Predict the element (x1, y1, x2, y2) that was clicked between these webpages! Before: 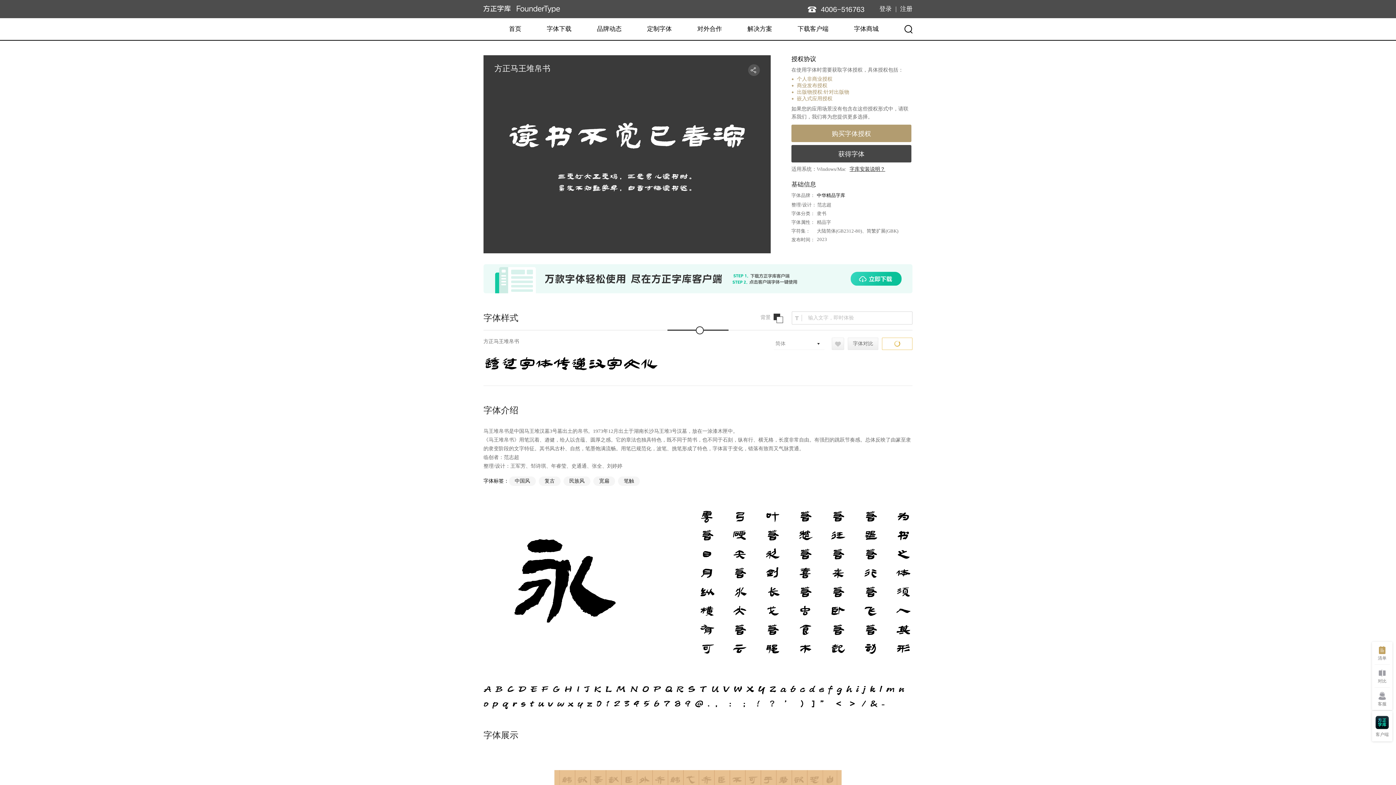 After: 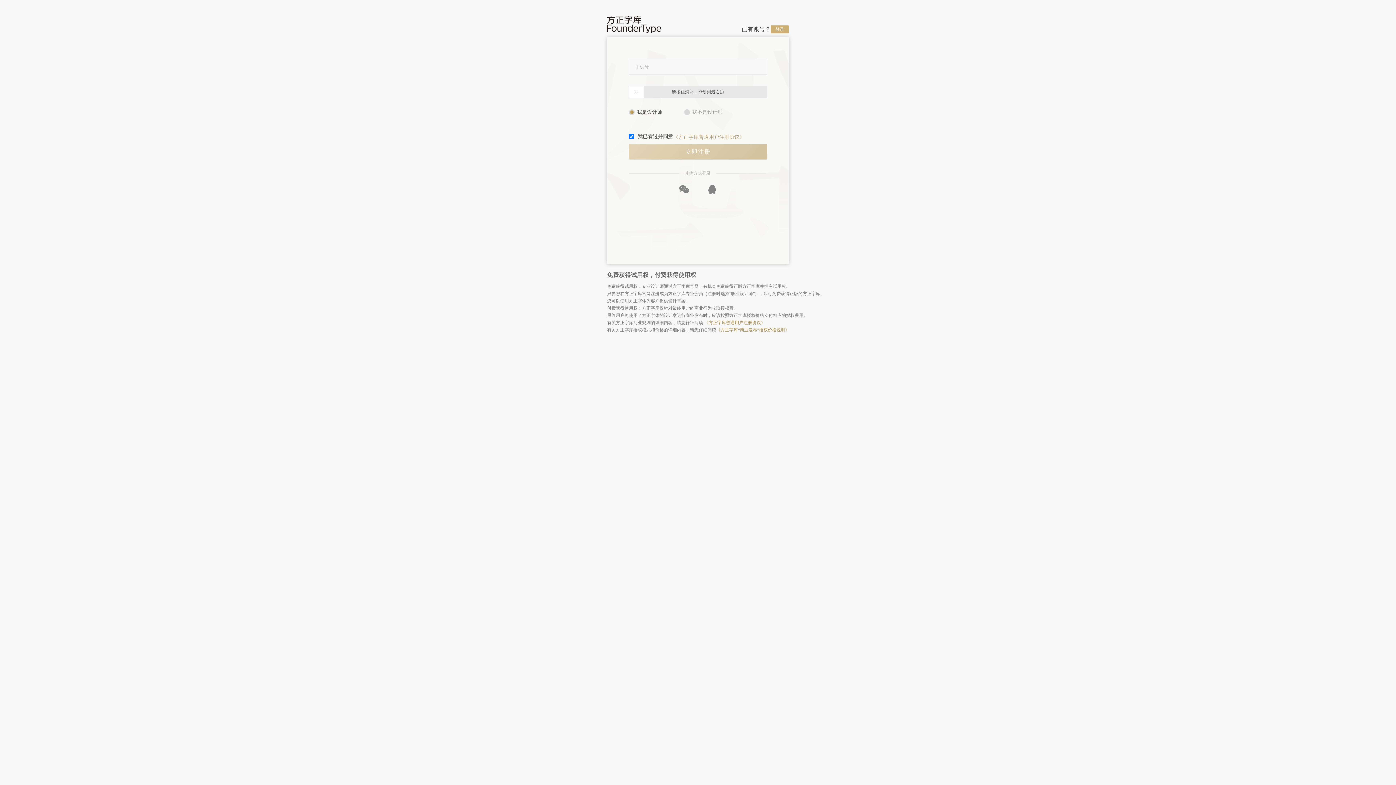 Action: label: 注册 bbox: (900, 5, 912, 12)